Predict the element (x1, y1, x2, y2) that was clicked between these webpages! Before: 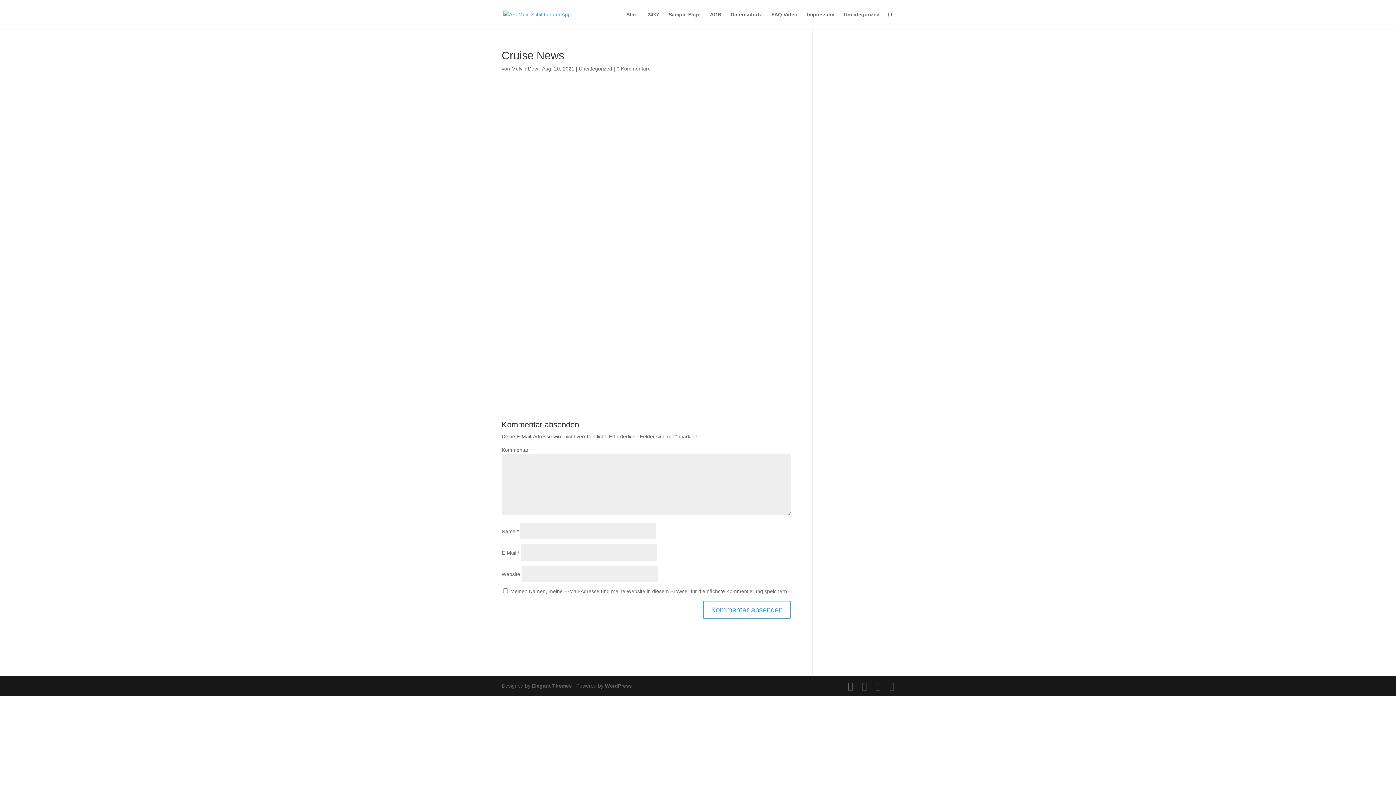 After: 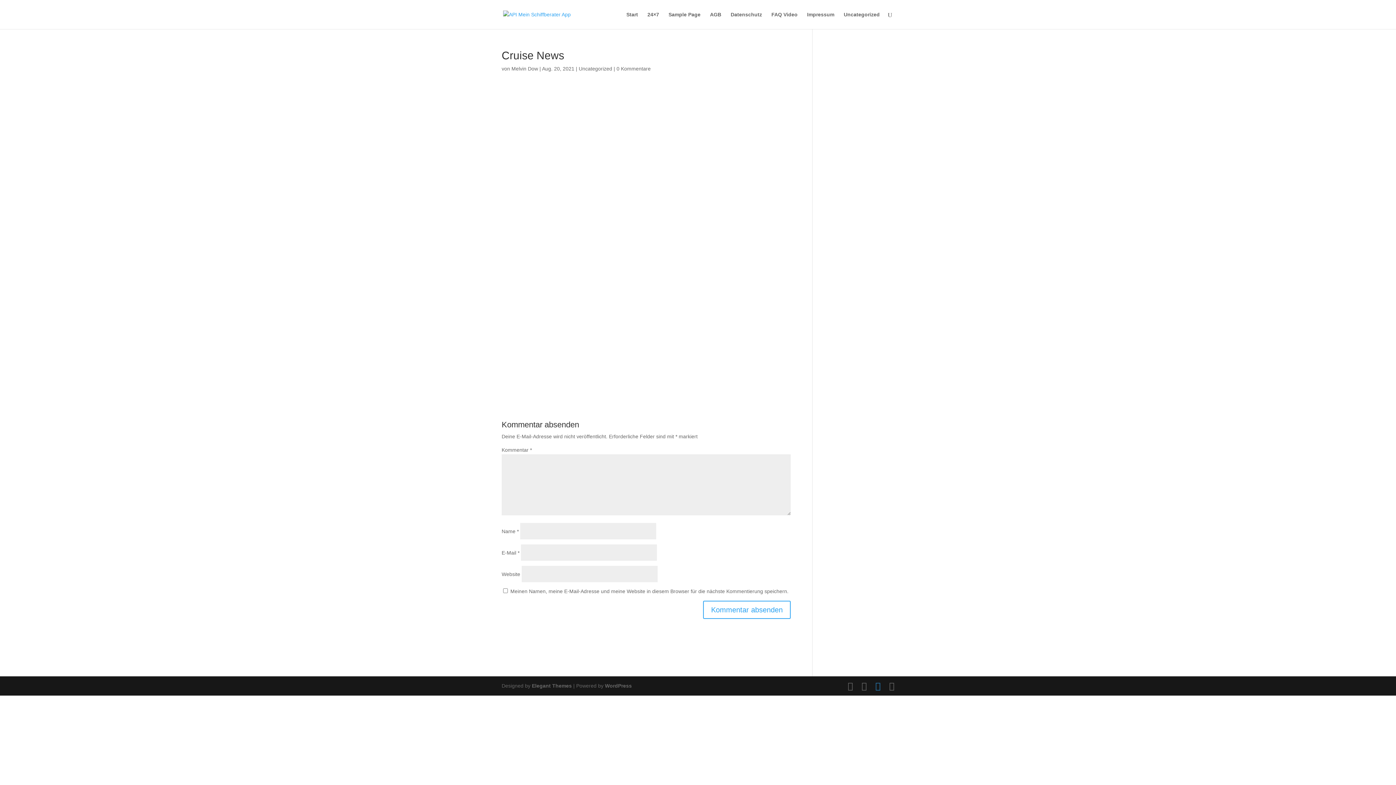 Action: bbox: (875, 682, 880, 690)